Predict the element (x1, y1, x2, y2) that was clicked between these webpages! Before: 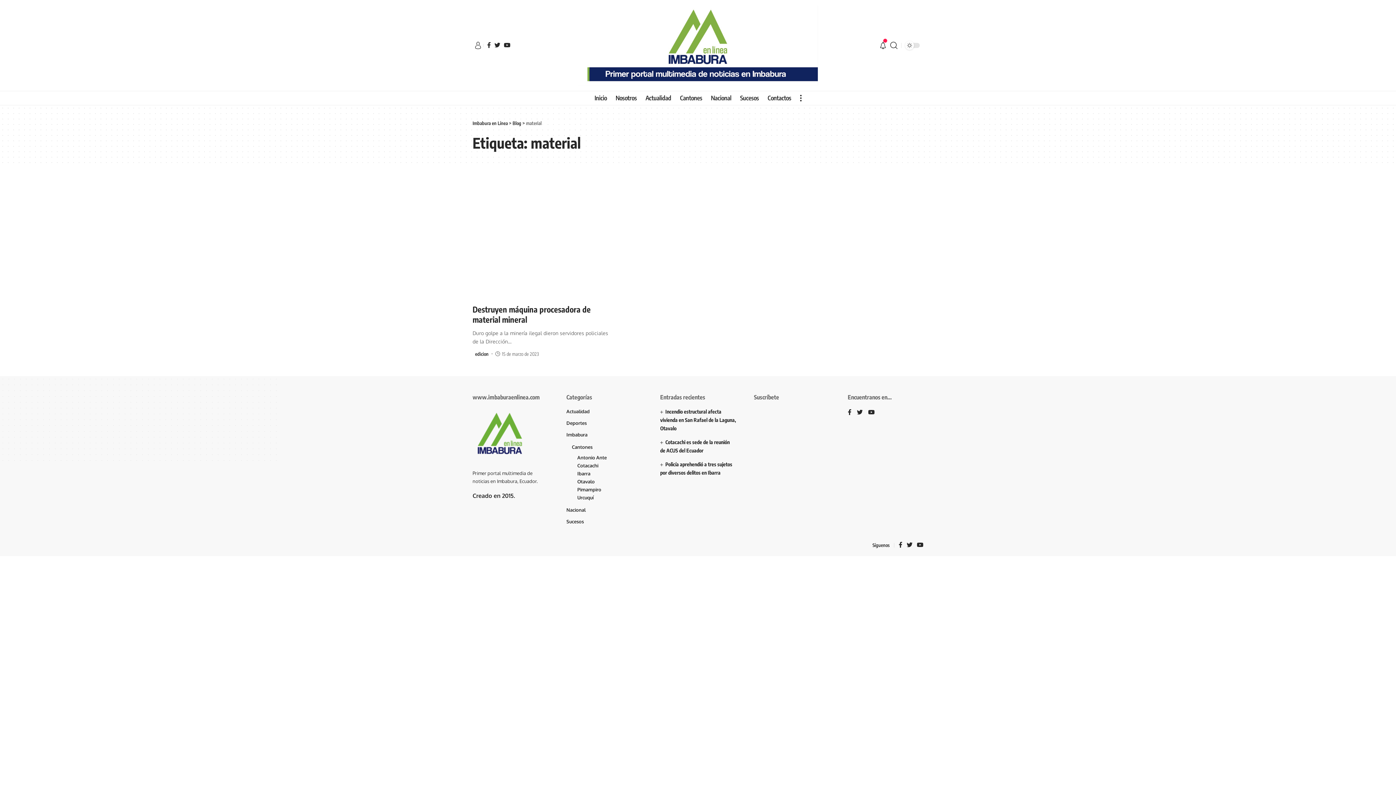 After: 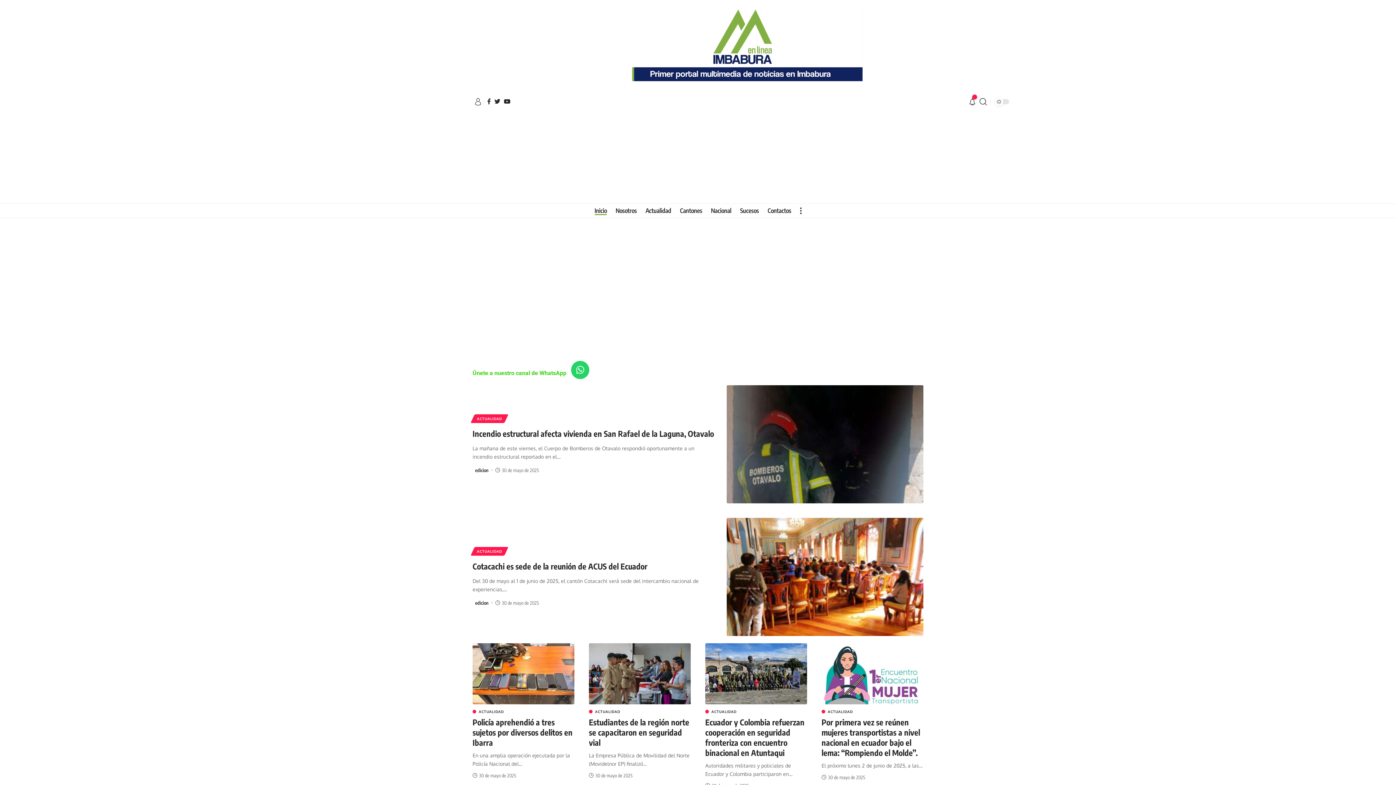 Action: bbox: (472, 120, 508, 126) label: Imbabura en Línea